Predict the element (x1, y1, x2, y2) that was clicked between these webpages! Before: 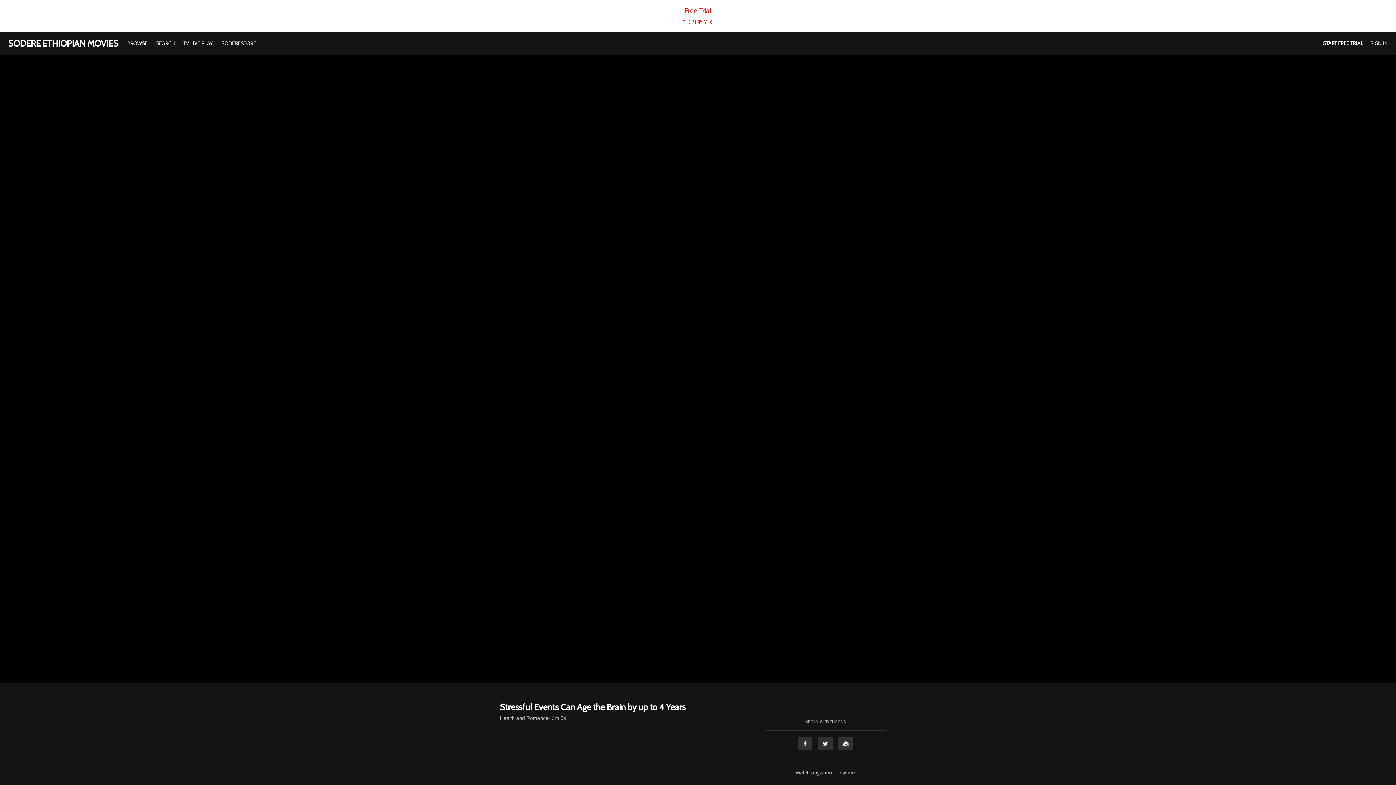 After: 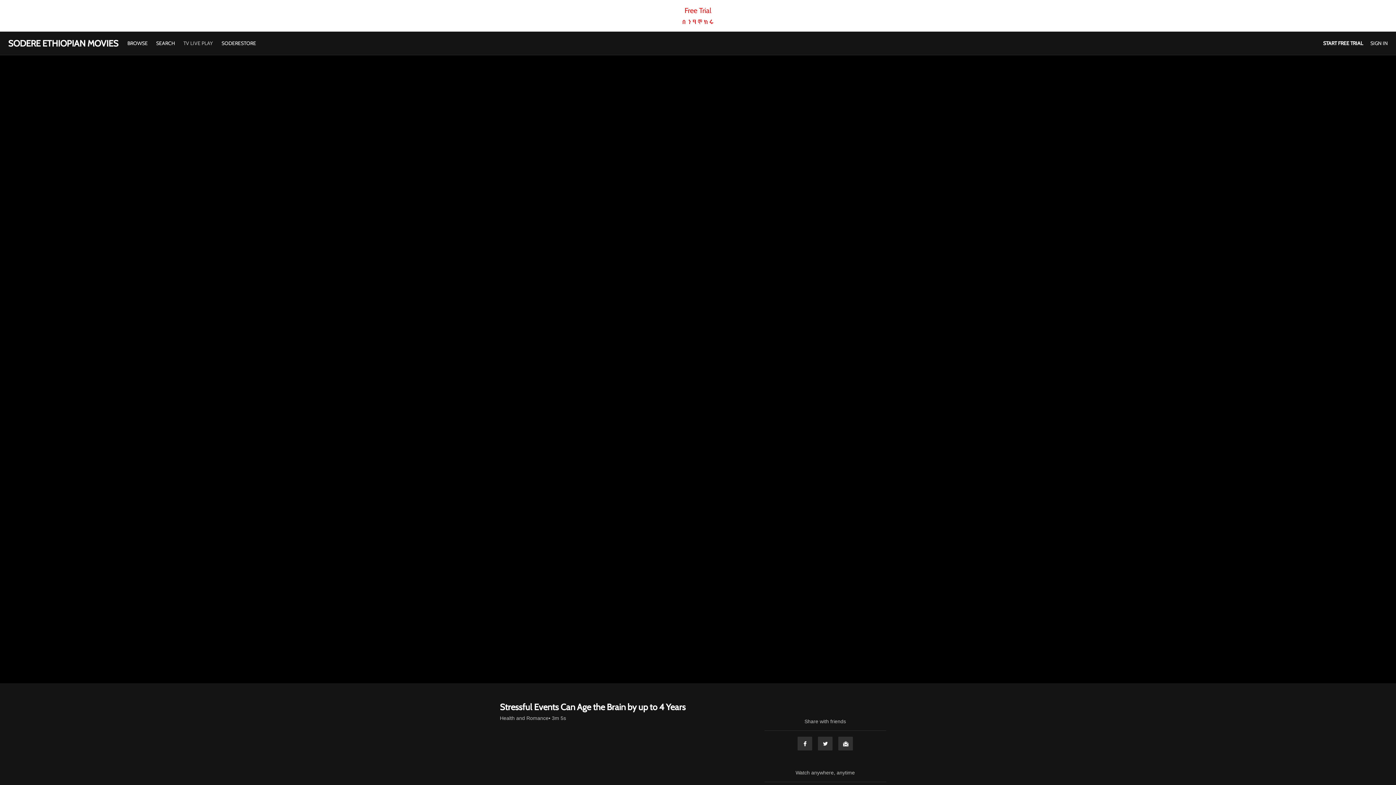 Action: label: TV LIVE PLAY bbox: (179, 40, 216, 46)